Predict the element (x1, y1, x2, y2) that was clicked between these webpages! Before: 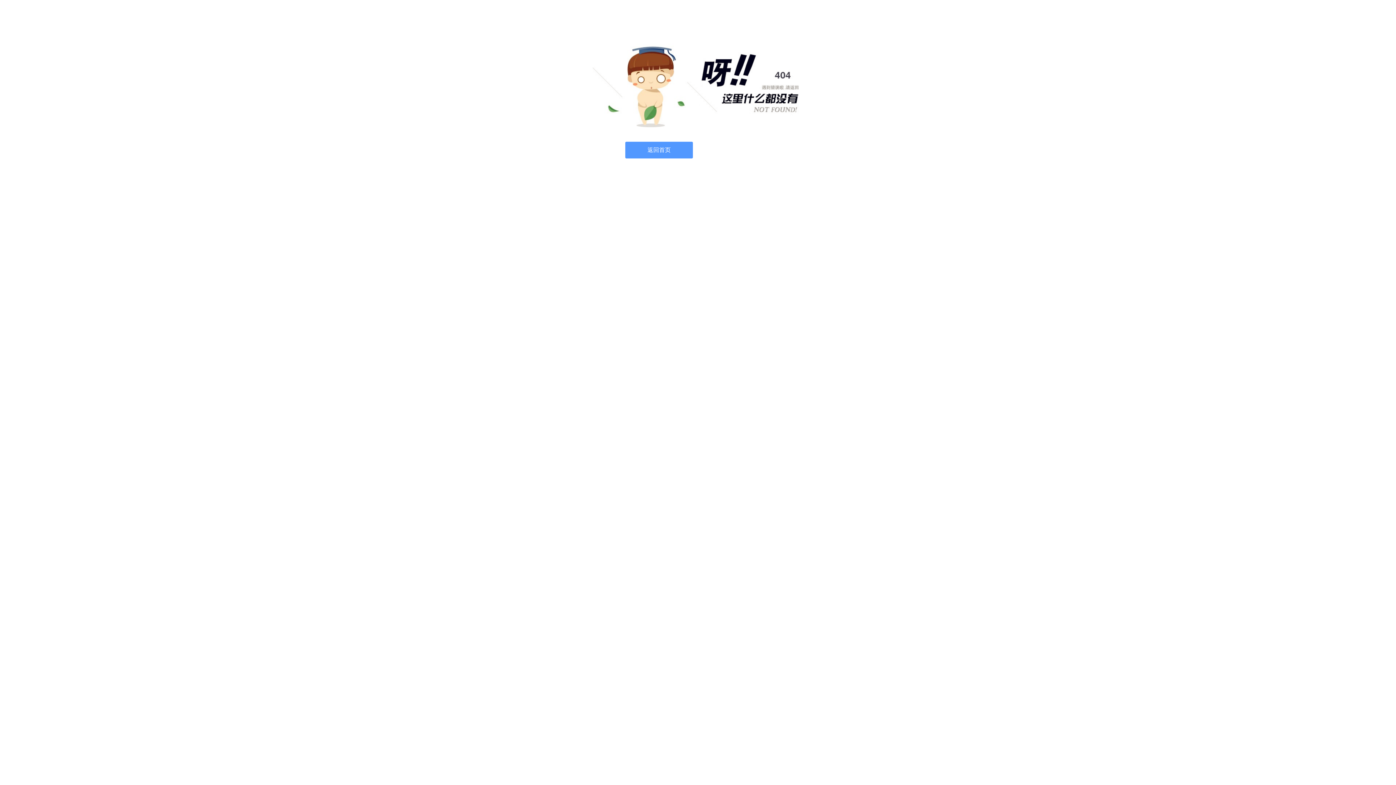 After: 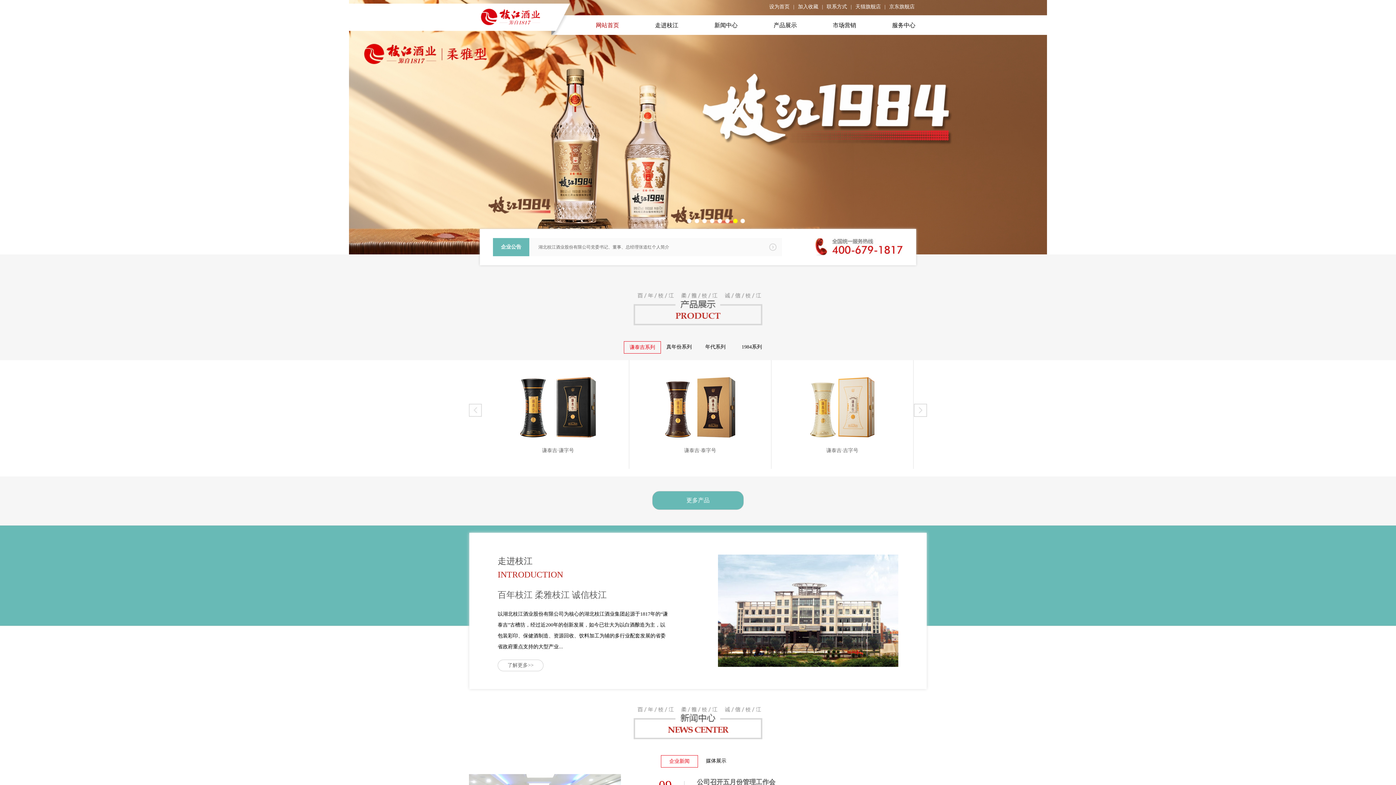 Action: bbox: (625, 141, 693, 158) label: 返回首页